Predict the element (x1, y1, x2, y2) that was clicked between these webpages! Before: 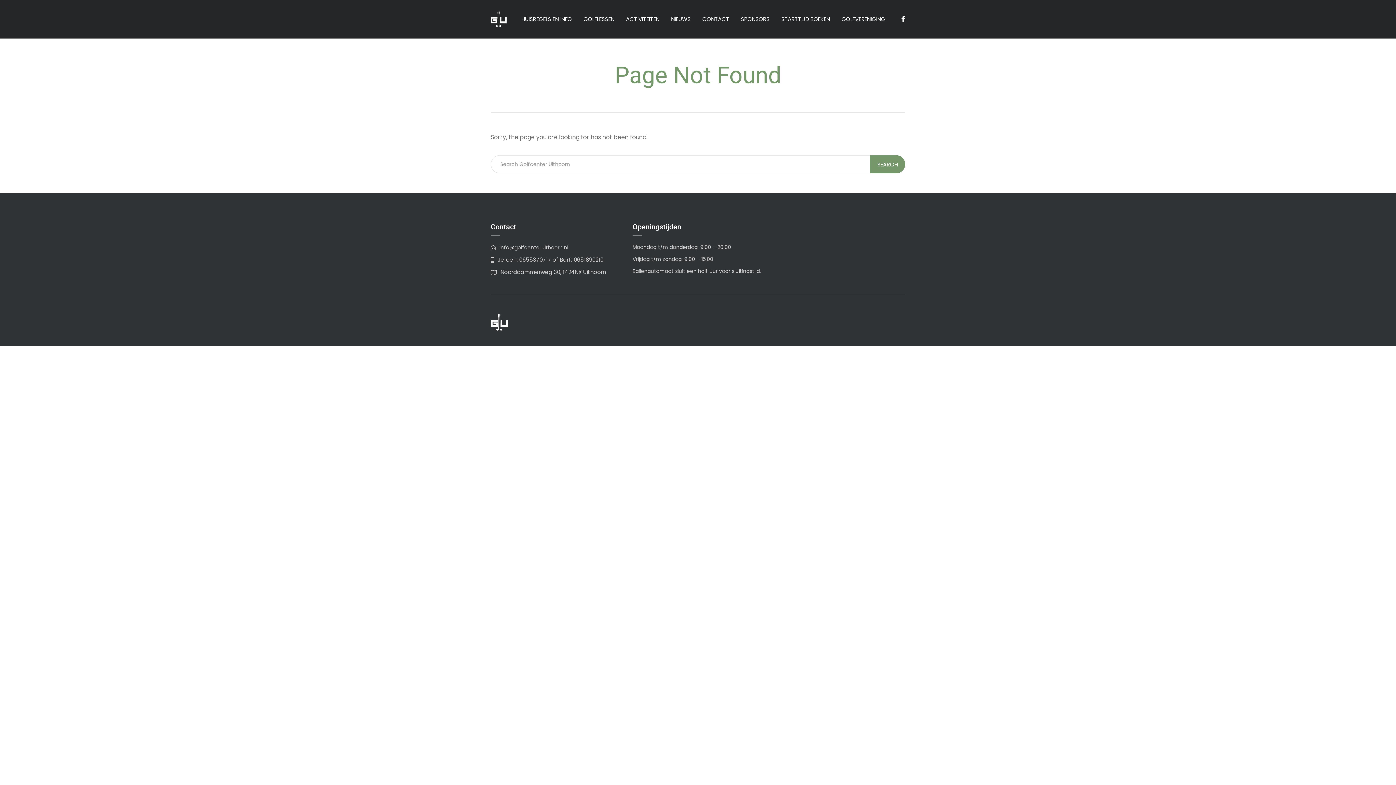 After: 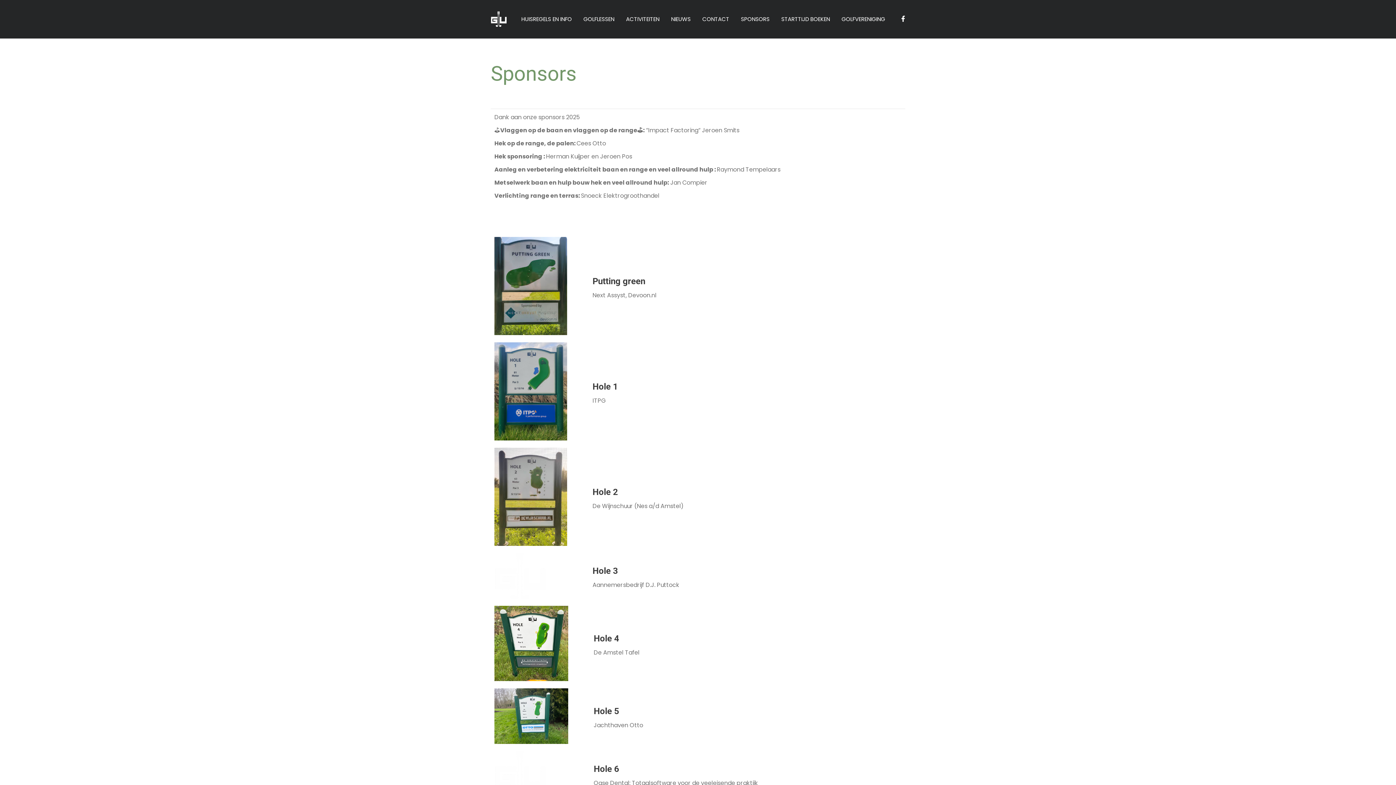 Action: bbox: (741, 10, 769, 28) label: SPONSORS